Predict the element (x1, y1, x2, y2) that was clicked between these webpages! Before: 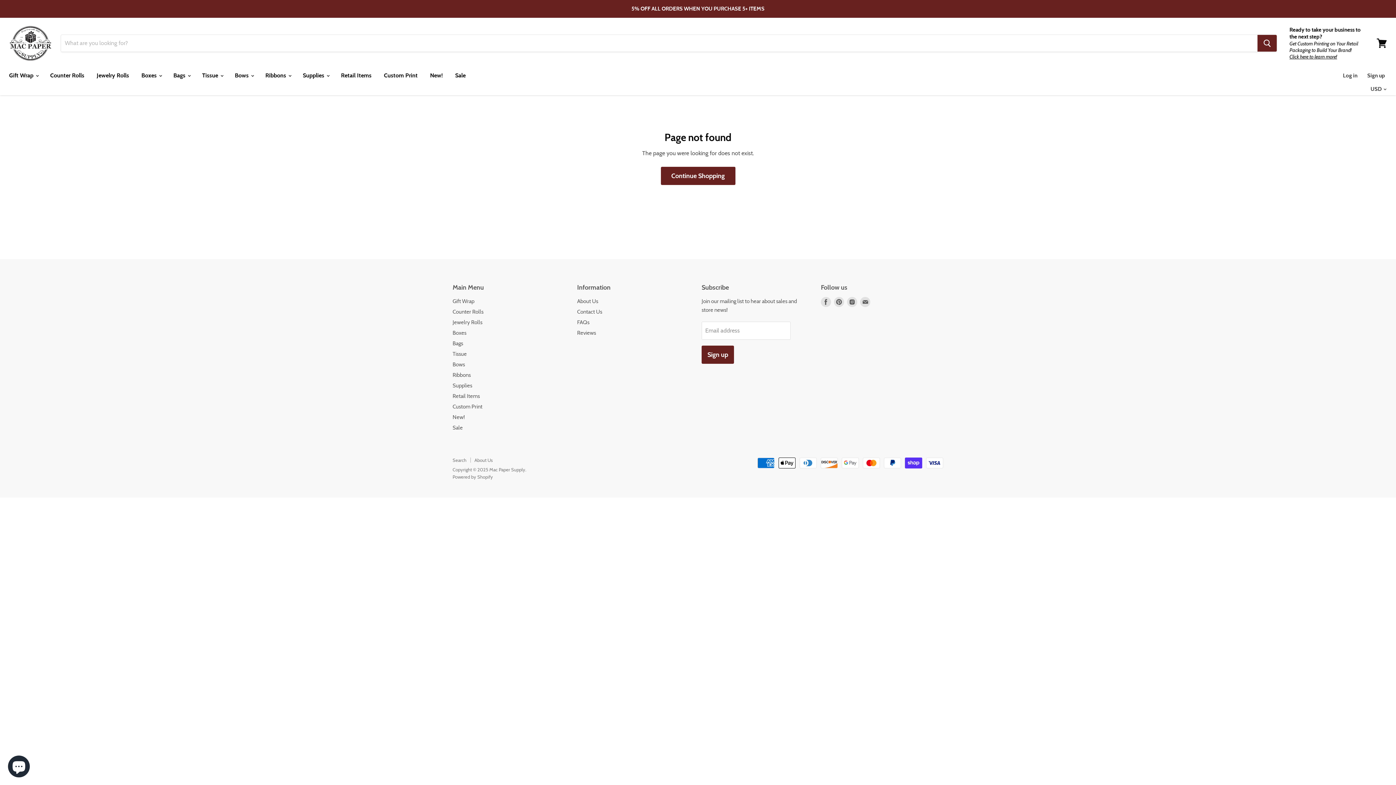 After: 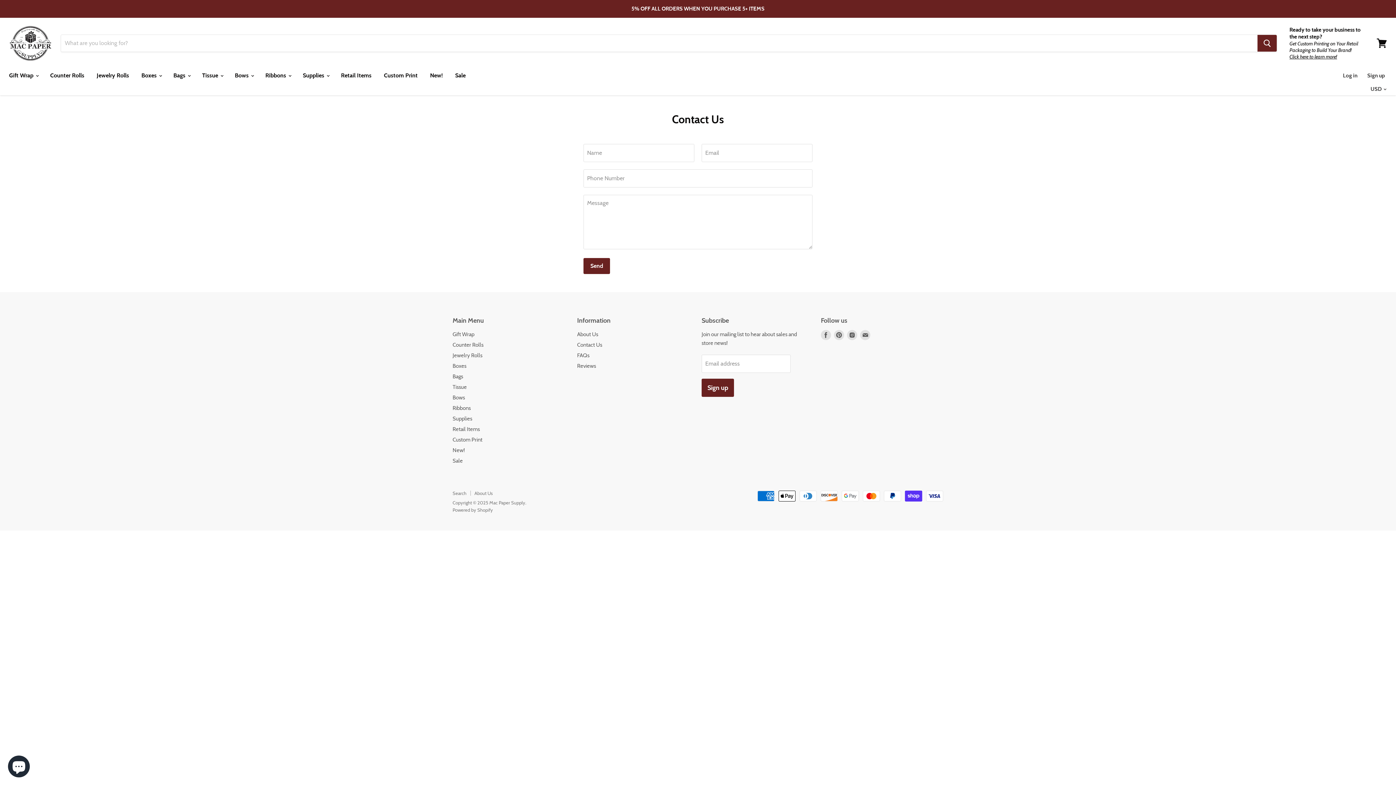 Action: label: Contact Us bbox: (577, 308, 602, 315)